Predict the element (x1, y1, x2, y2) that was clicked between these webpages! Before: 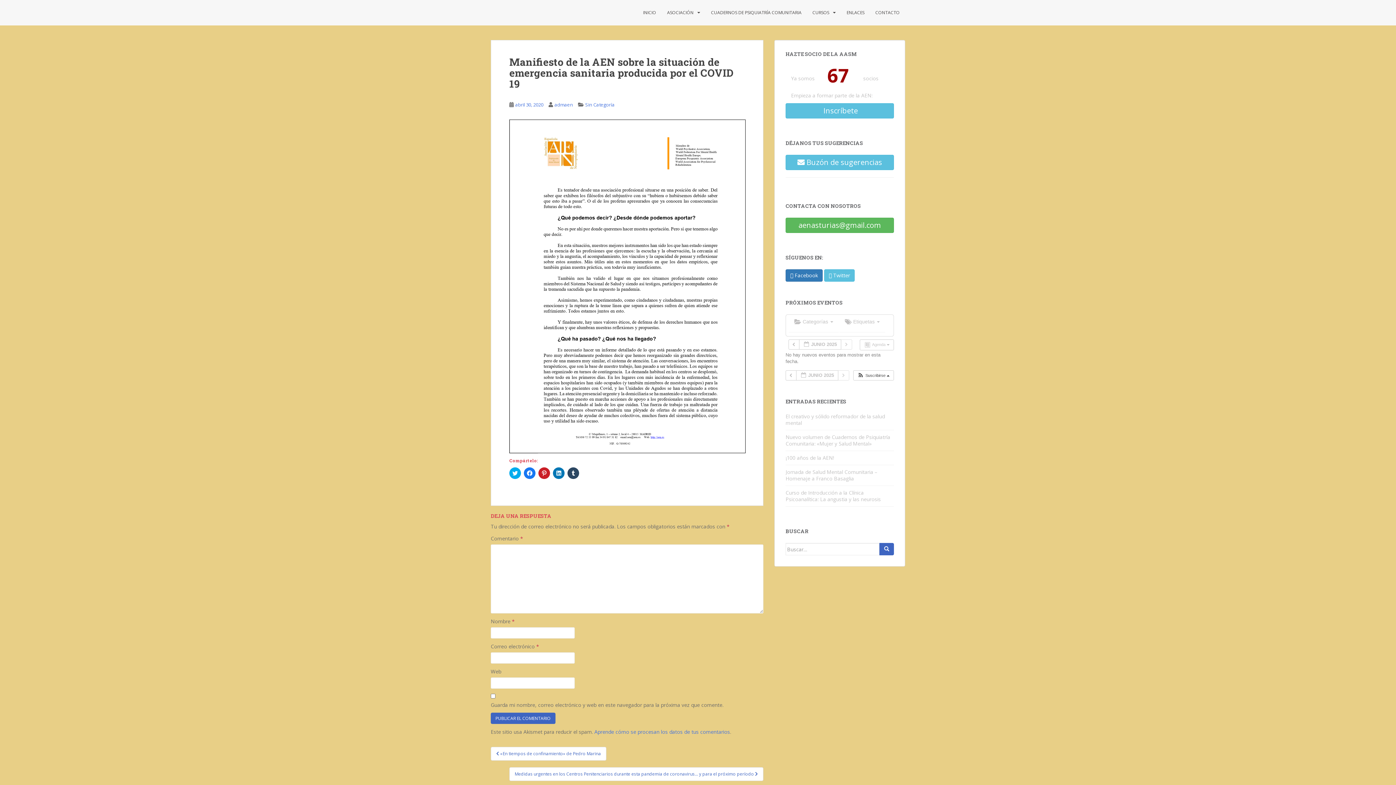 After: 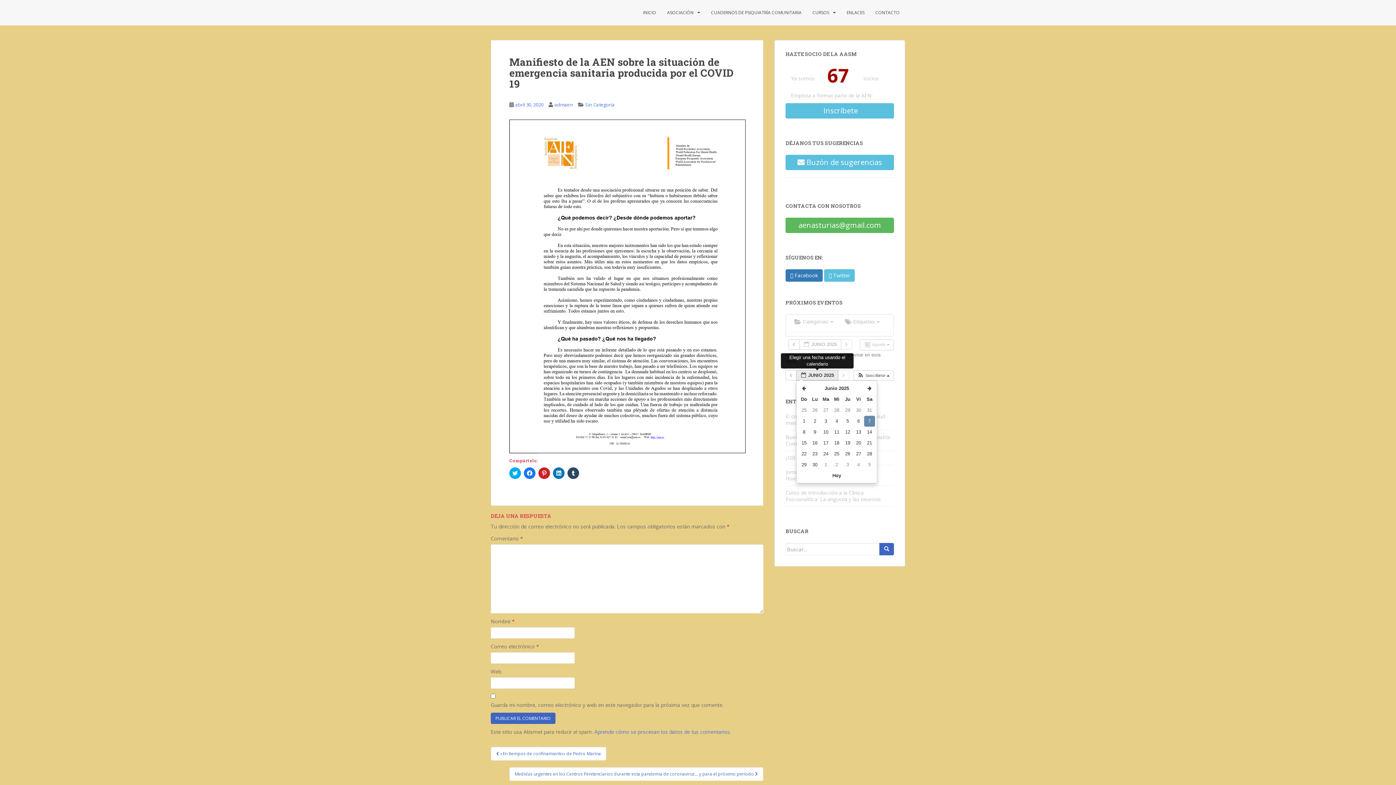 Action: bbox: (796, 370, 838, 380) label:  JUNIO 2025 